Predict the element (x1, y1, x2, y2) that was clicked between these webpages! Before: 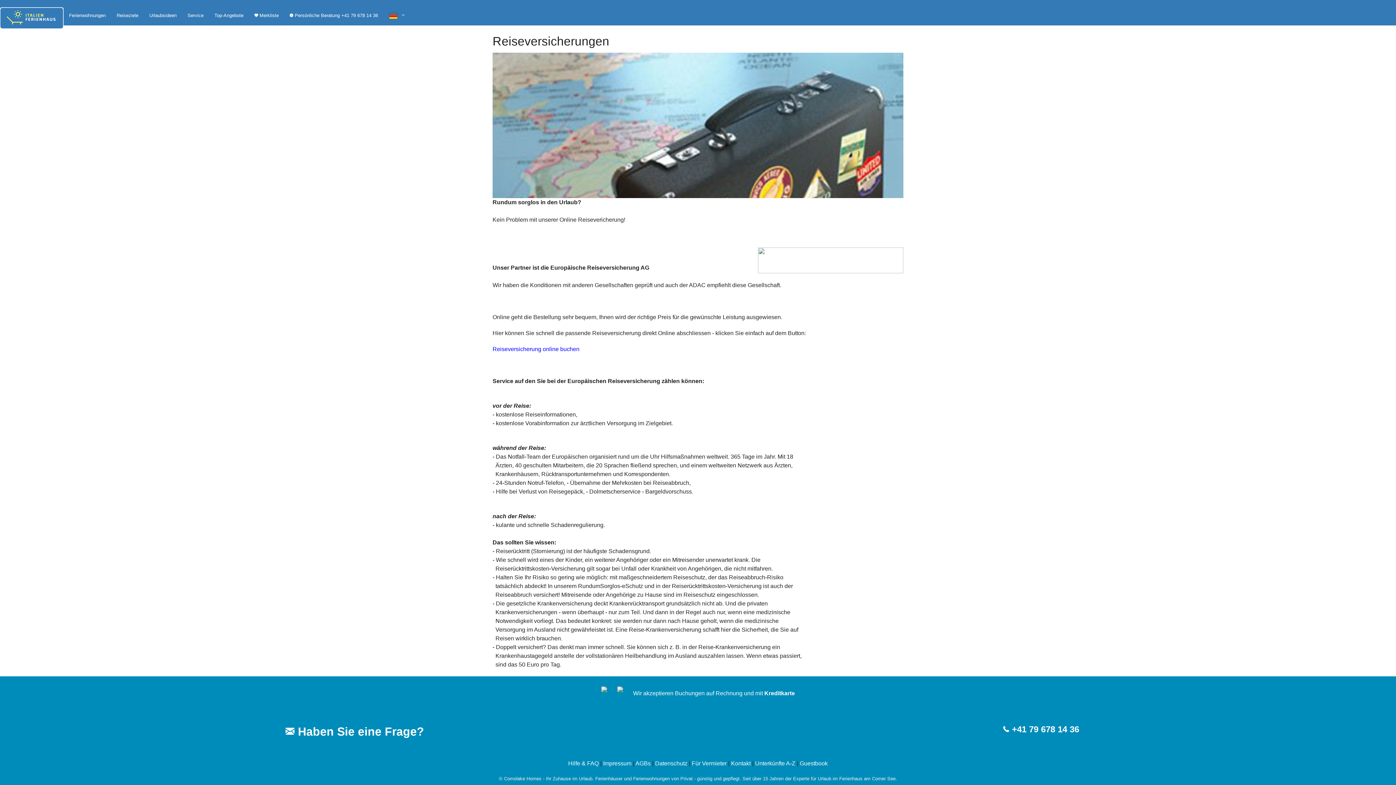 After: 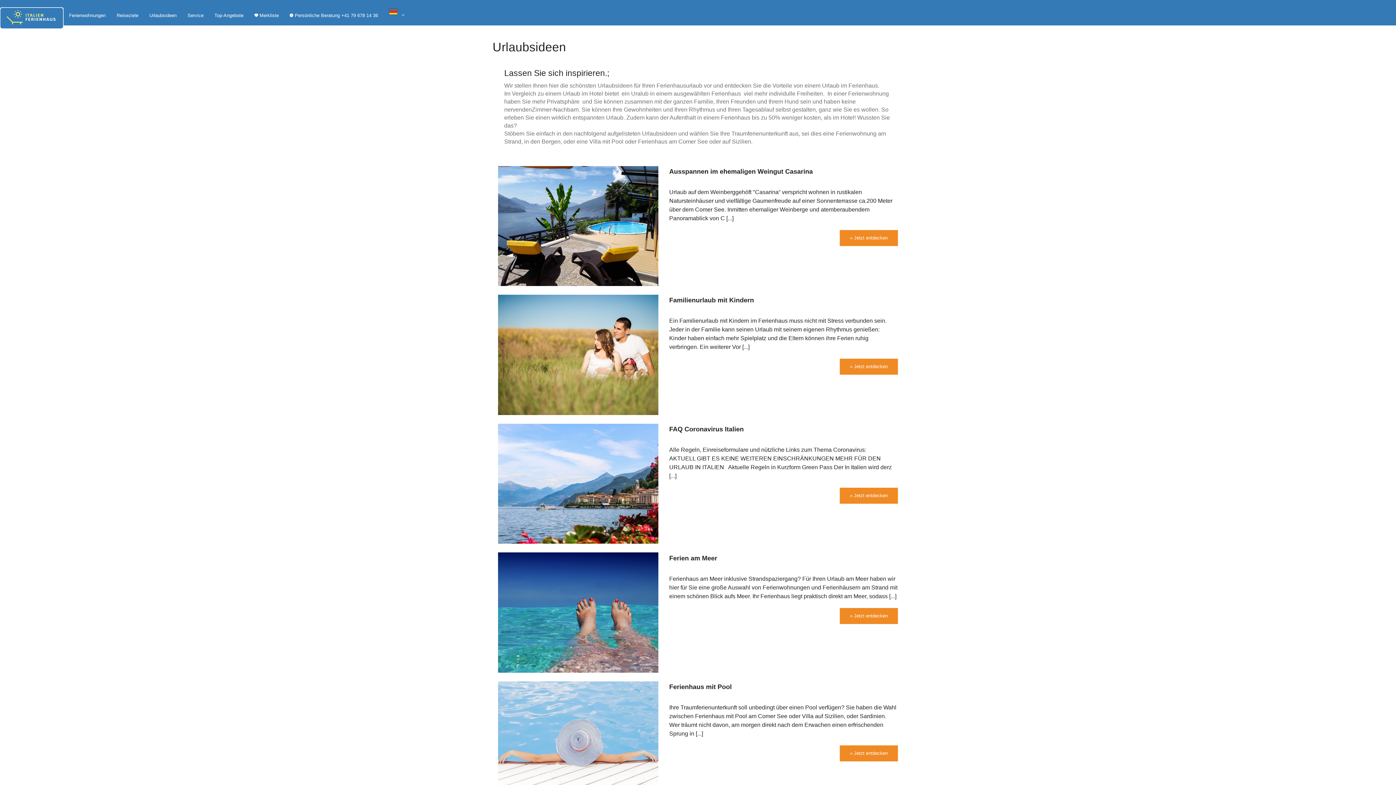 Action: bbox: (143, 7, 182, 23) label: Urlaubsideen